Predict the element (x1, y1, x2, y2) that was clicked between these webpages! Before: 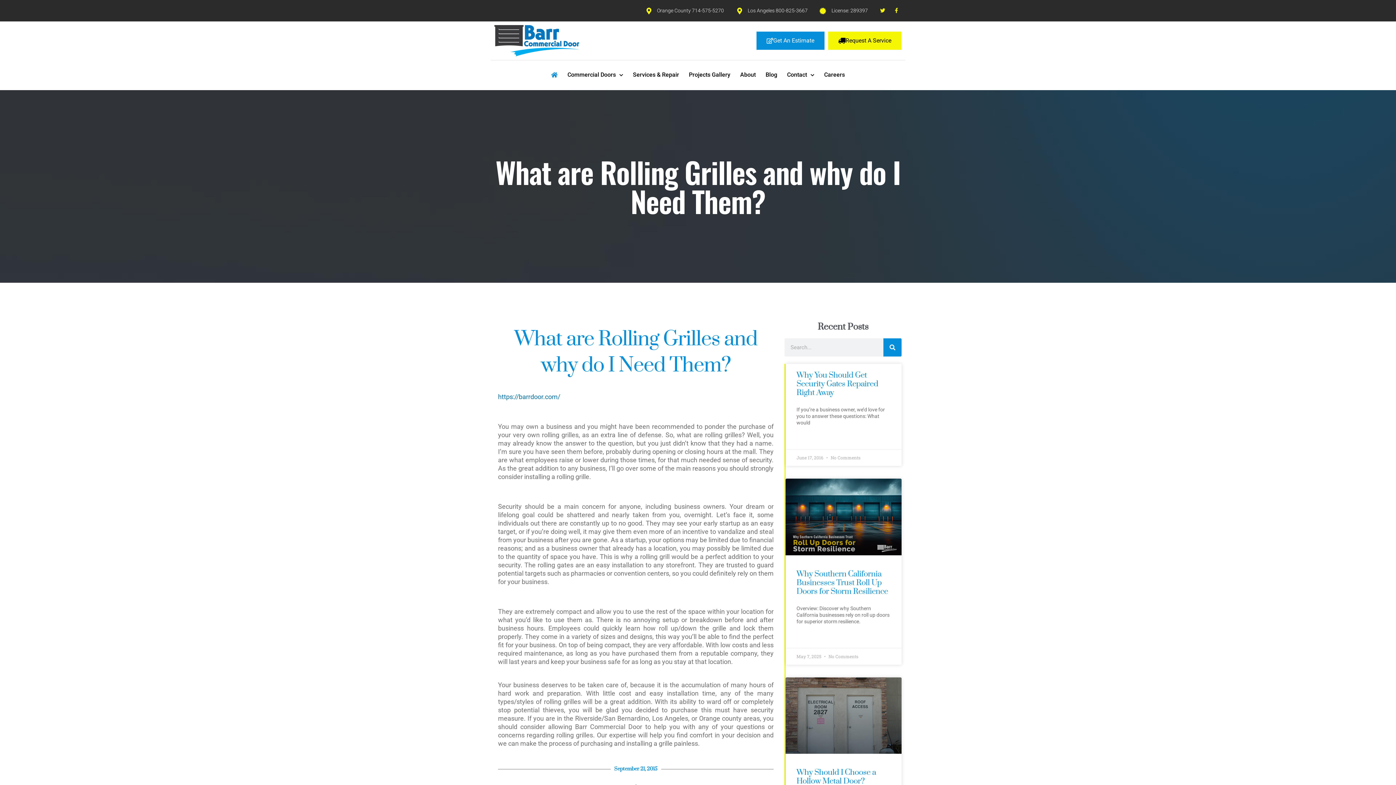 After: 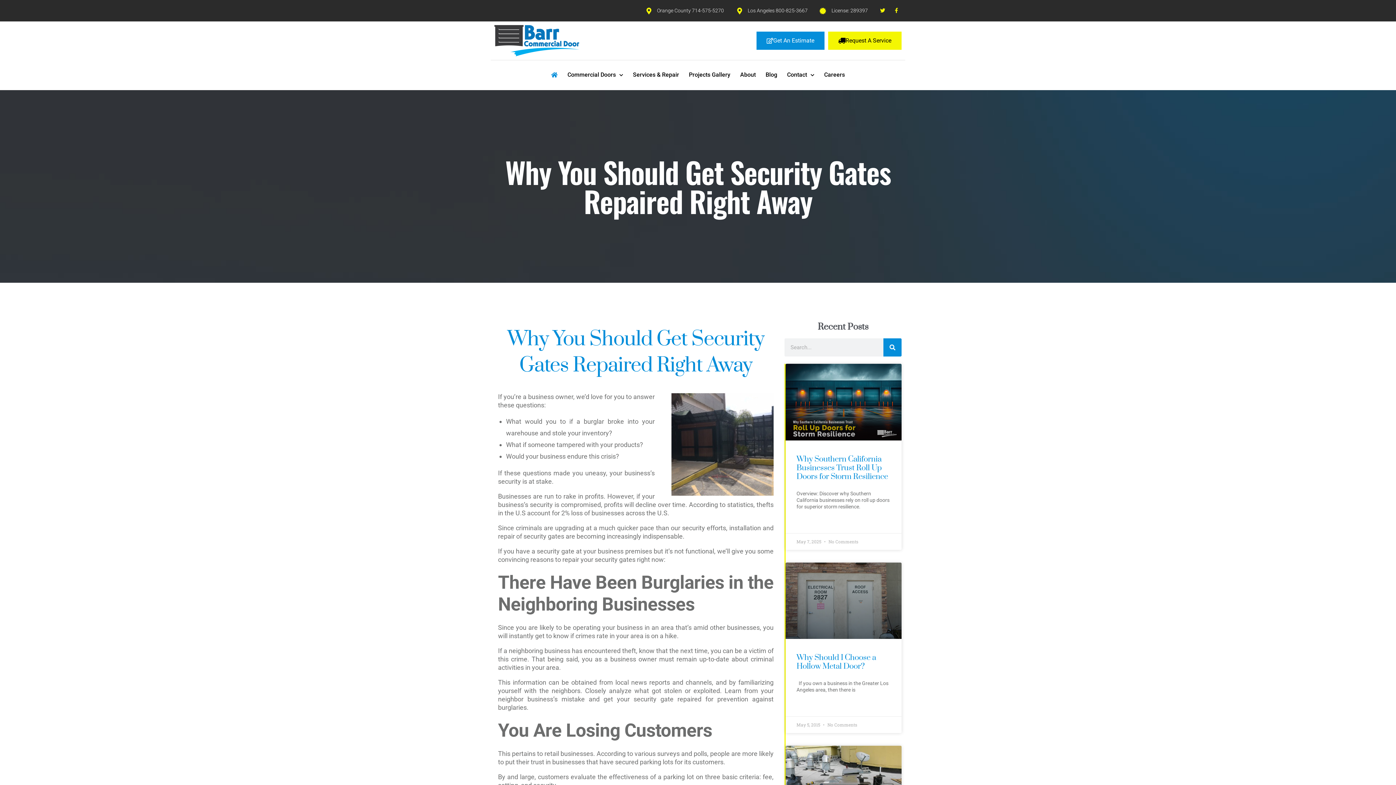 Action: bbox: (796, 370, 878, 397) label: Why You Should Get Security Gates Repaired Right Away